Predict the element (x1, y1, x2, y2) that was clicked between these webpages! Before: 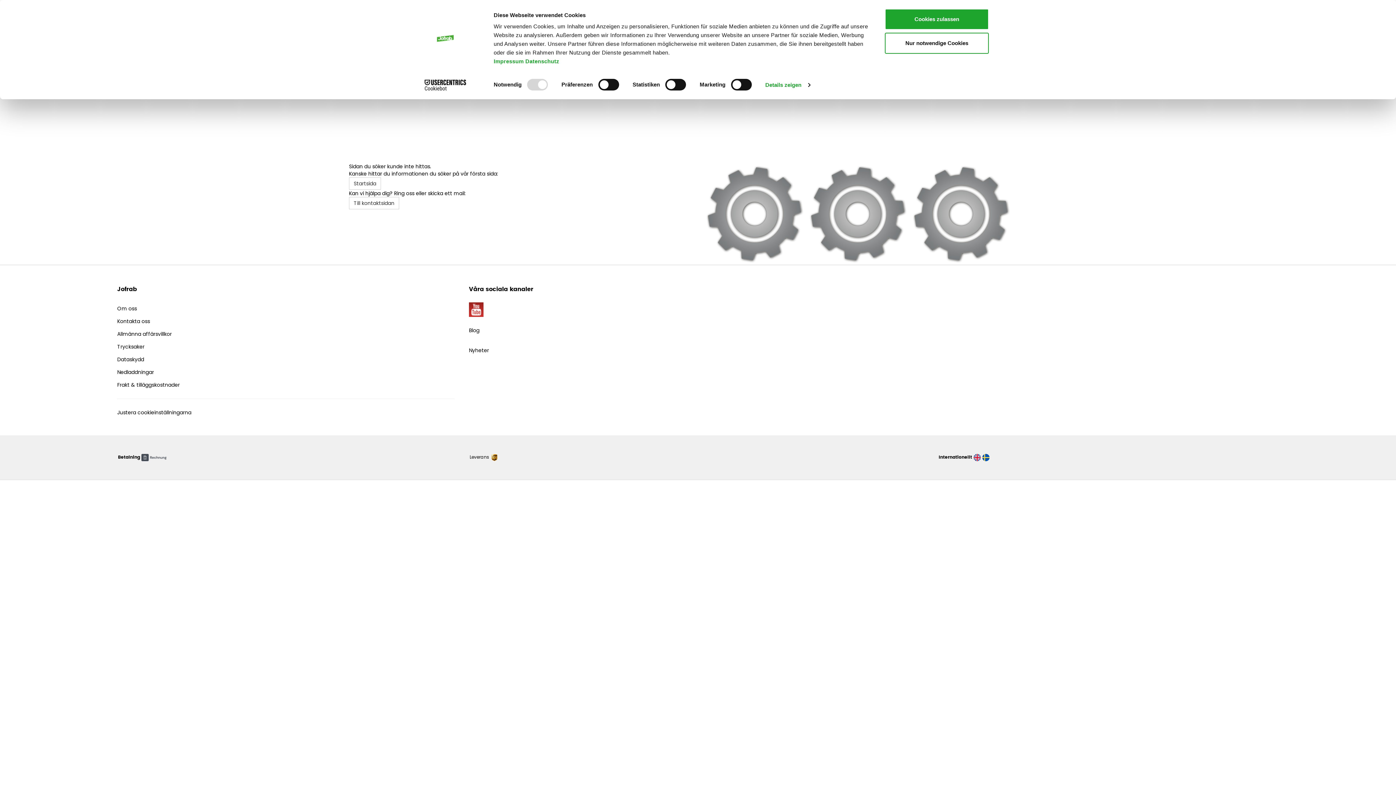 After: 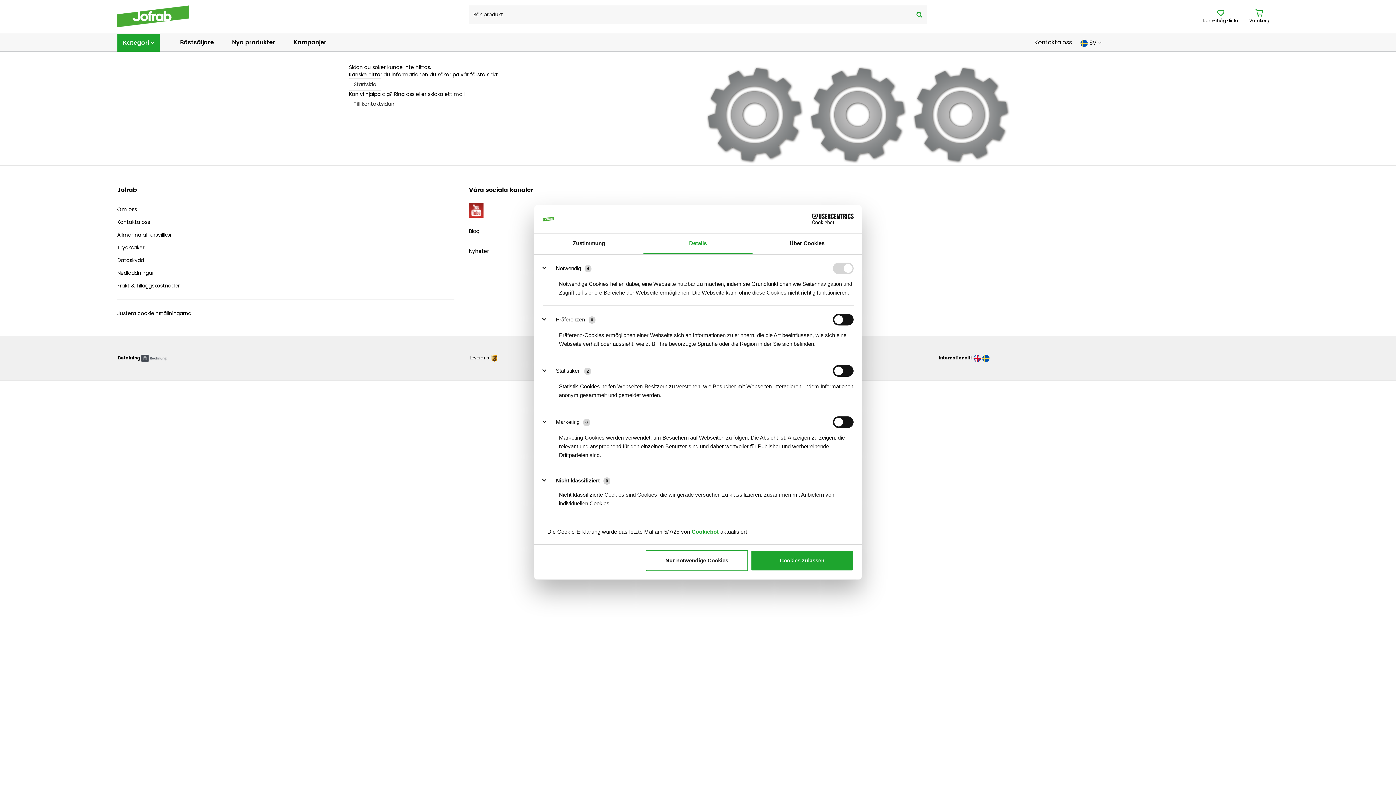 Action: label: Details zeigen bbox: (765, 79, 810, 90)